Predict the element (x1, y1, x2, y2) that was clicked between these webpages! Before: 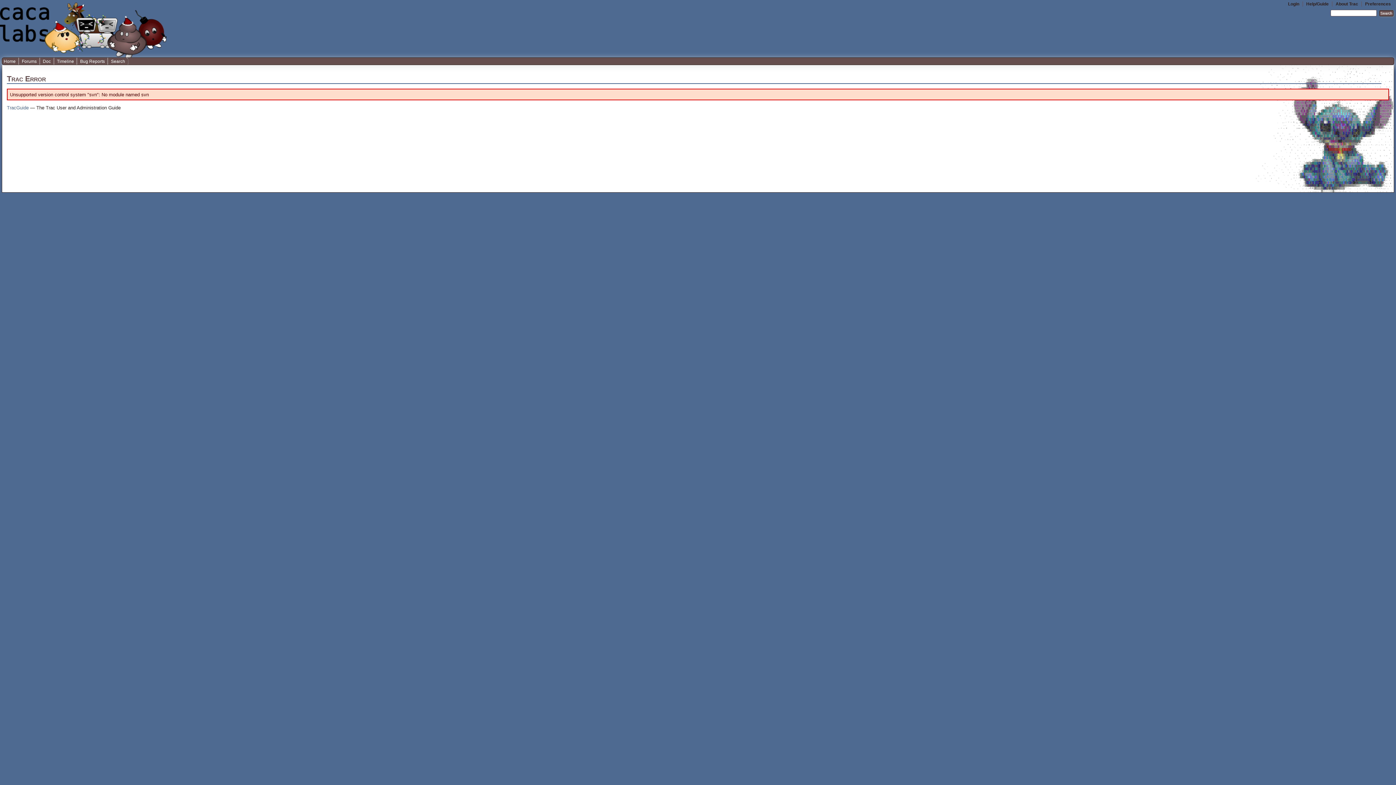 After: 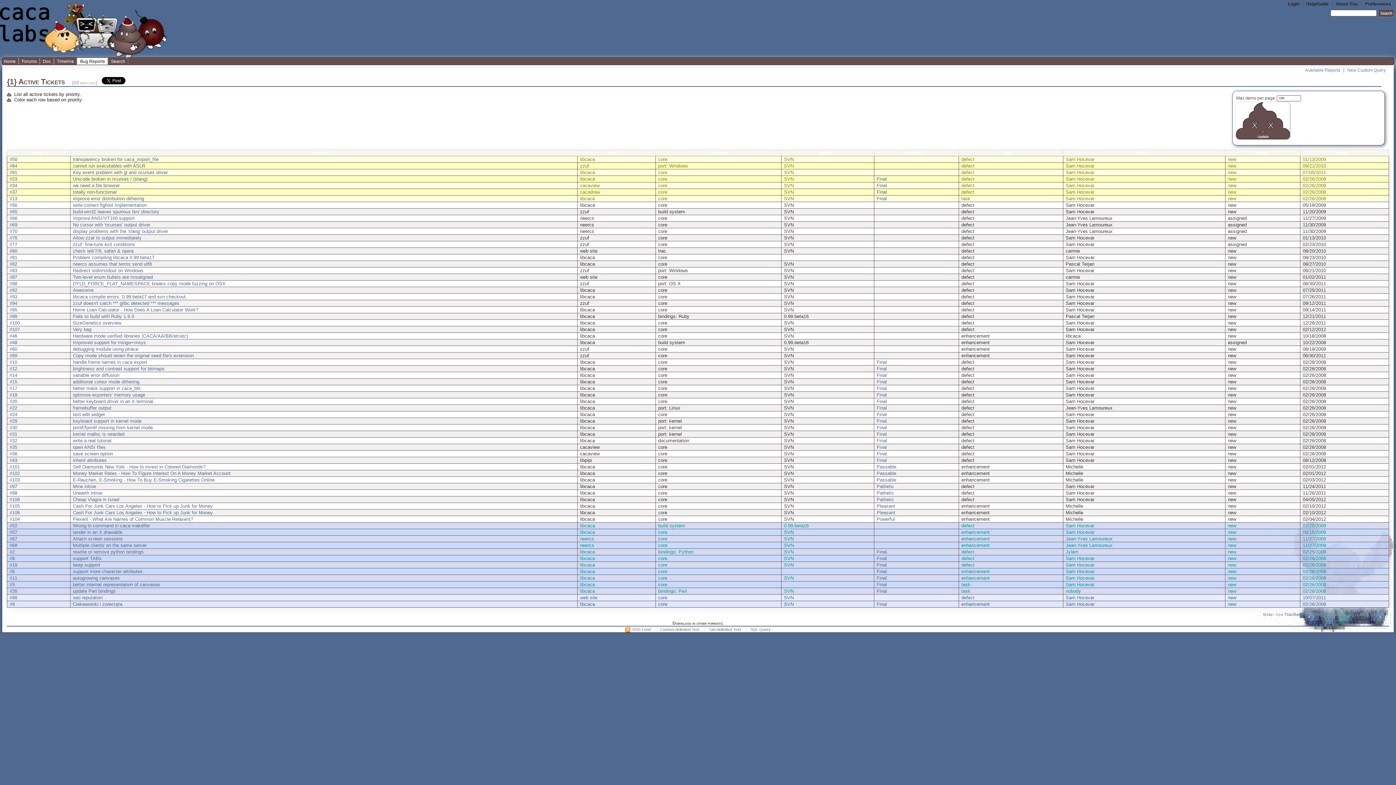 Action: label: Bug Reports bbox: (77, 57, 107, 65)